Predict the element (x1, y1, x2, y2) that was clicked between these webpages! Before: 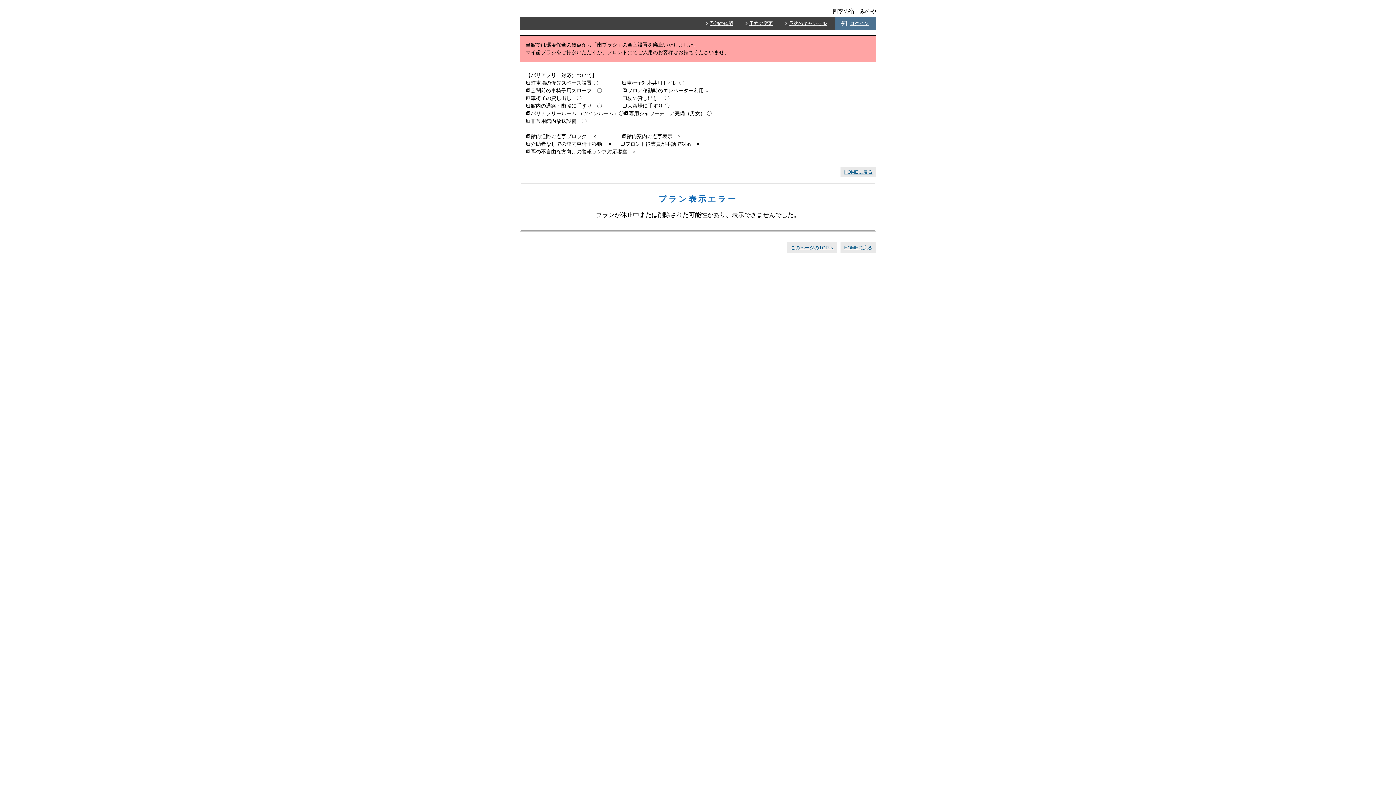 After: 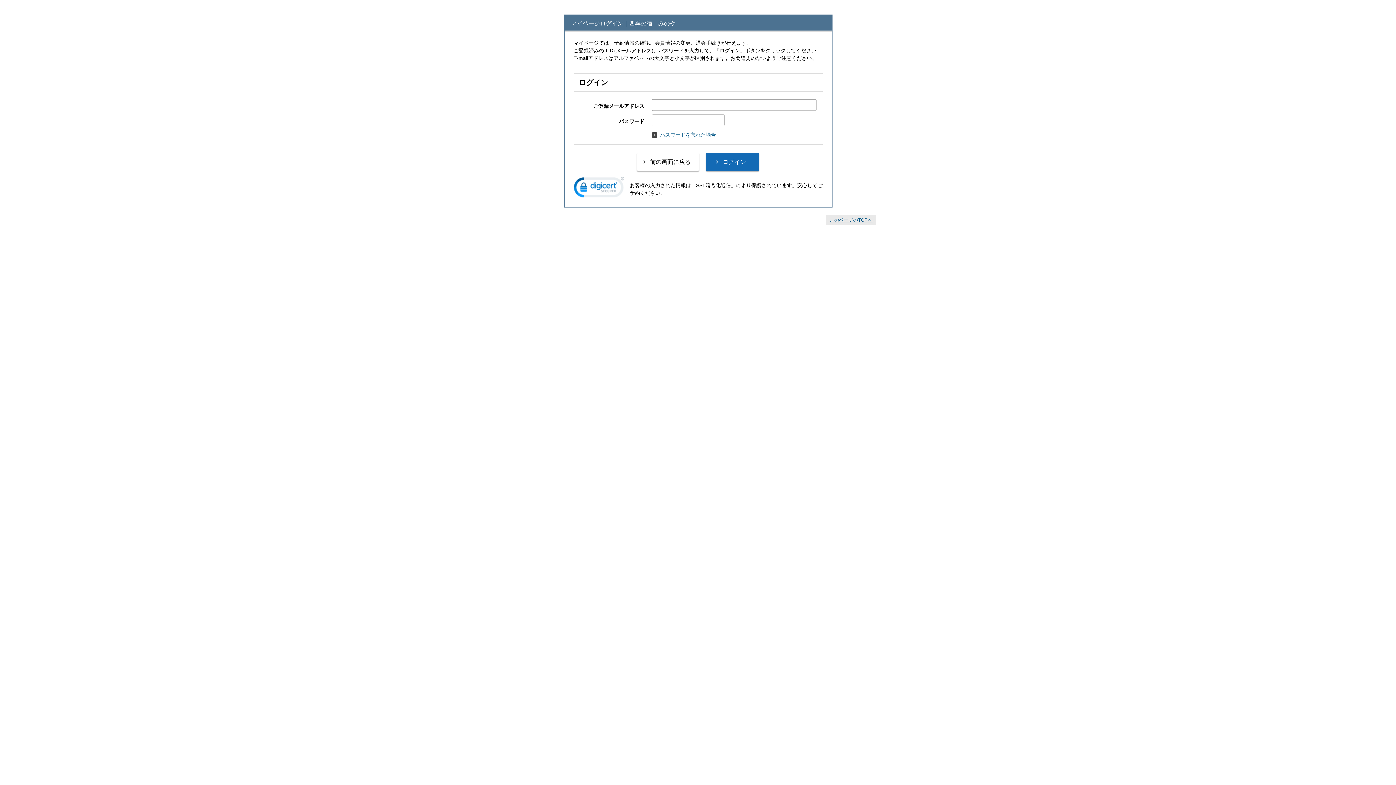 Action: bbox: (837, 17, 876, 29) label: ログイン